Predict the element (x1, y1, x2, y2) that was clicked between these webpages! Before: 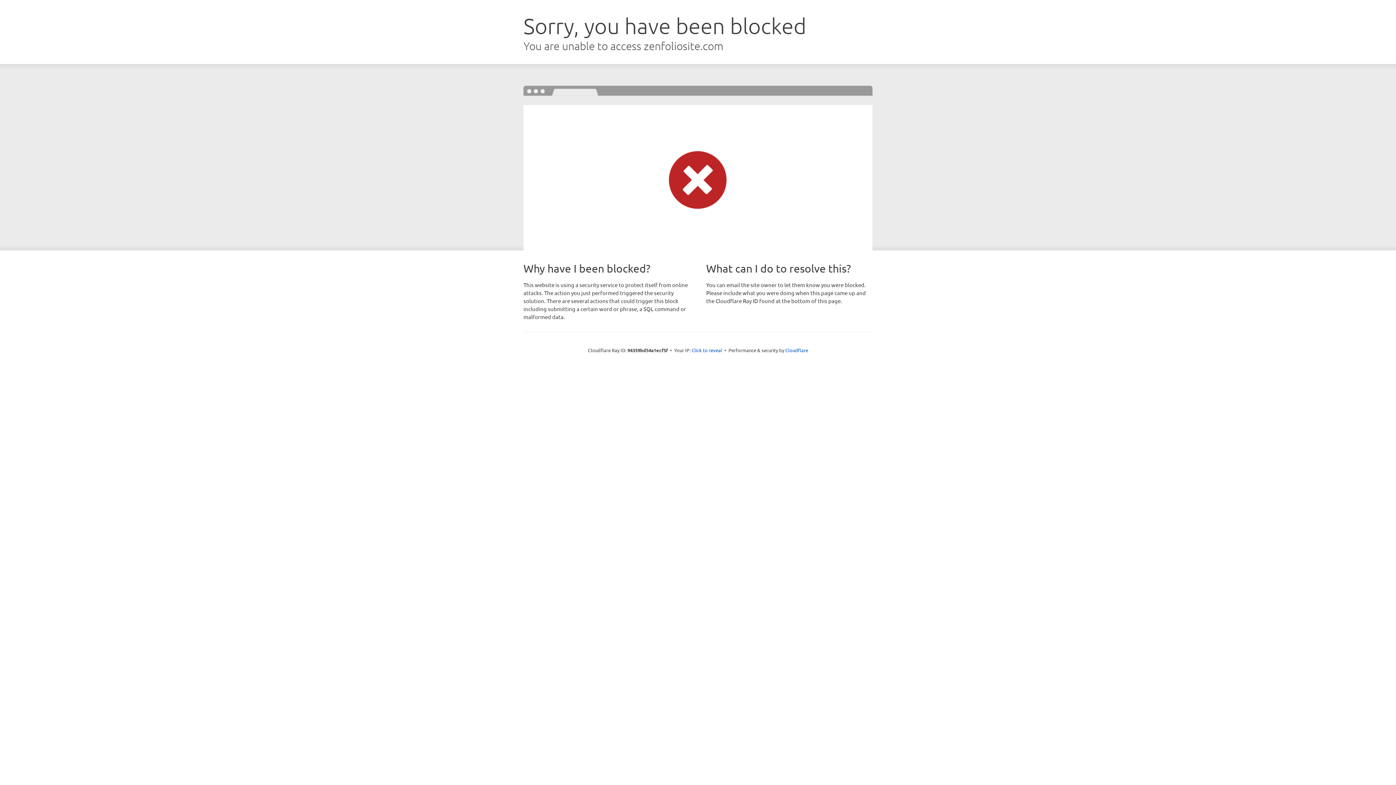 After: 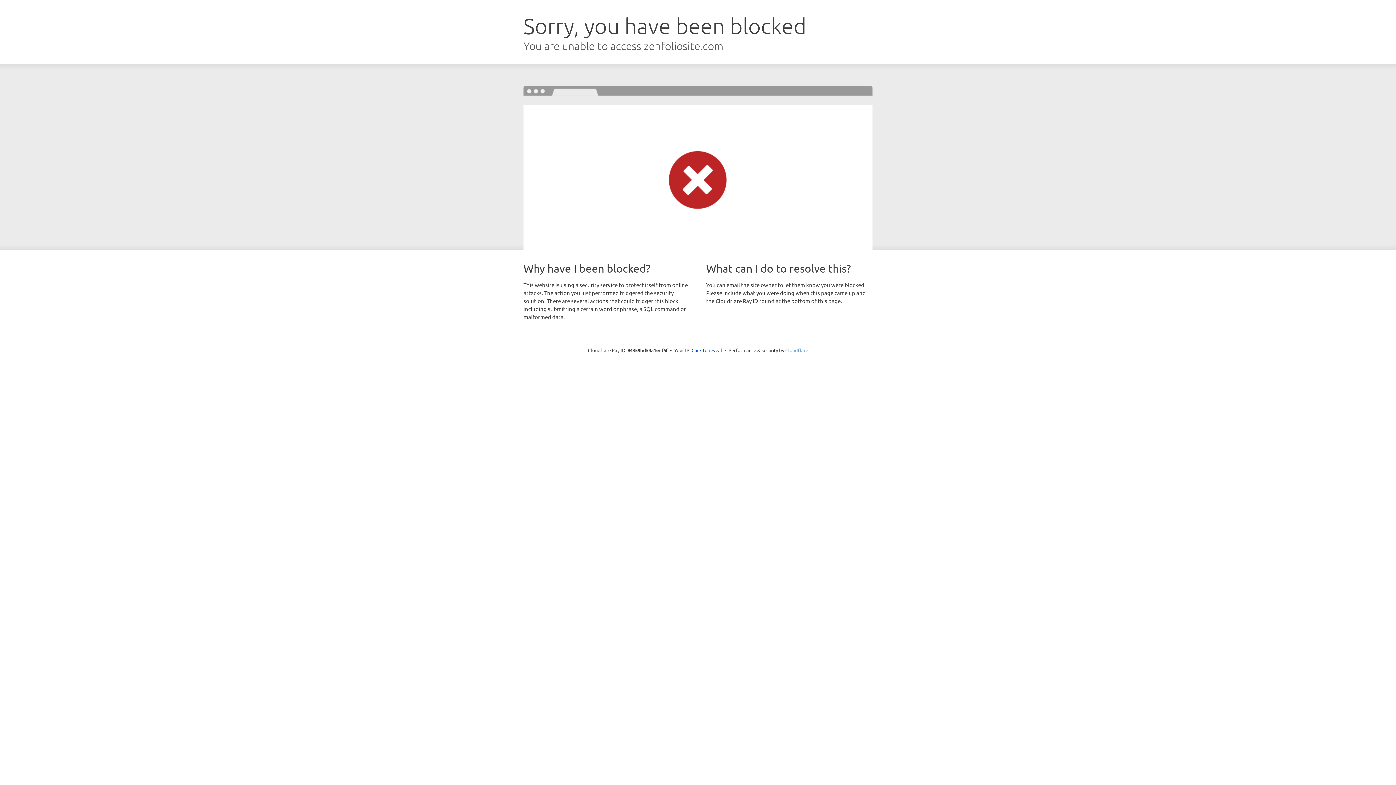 Action: bbox: (785, 347, 808, 353) label: Cloudflare